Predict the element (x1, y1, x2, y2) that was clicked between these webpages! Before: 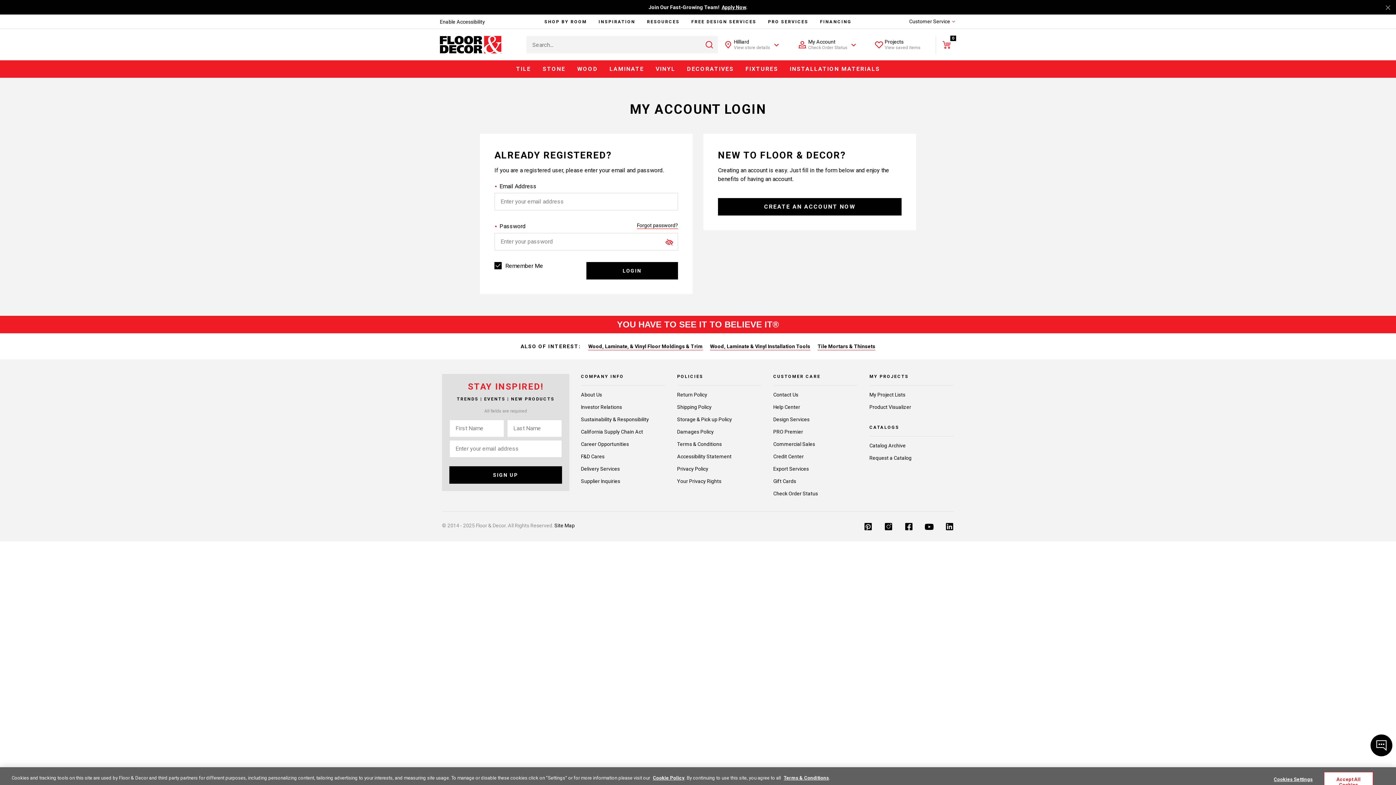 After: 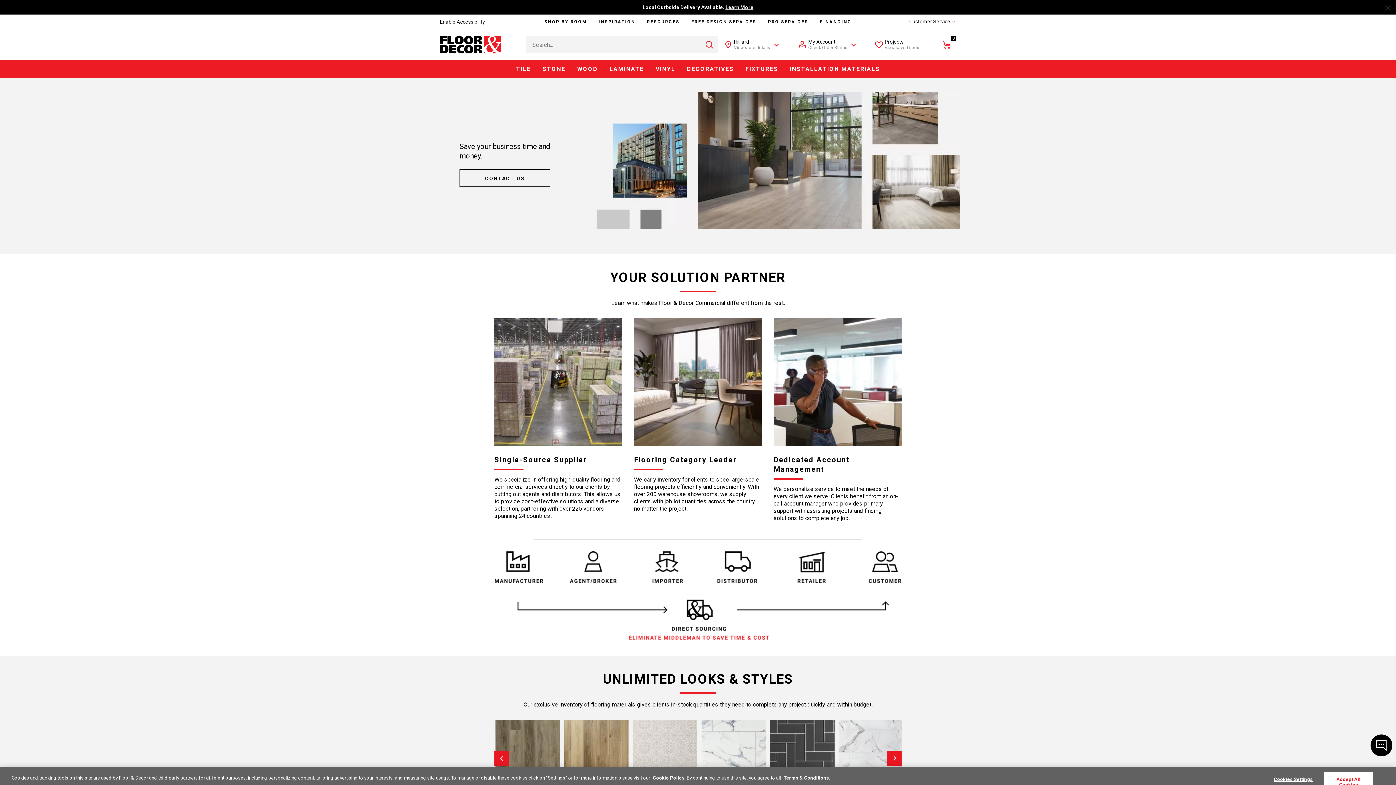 Action: label: Commercial Sales bbox: (773, 441, 815, 447)